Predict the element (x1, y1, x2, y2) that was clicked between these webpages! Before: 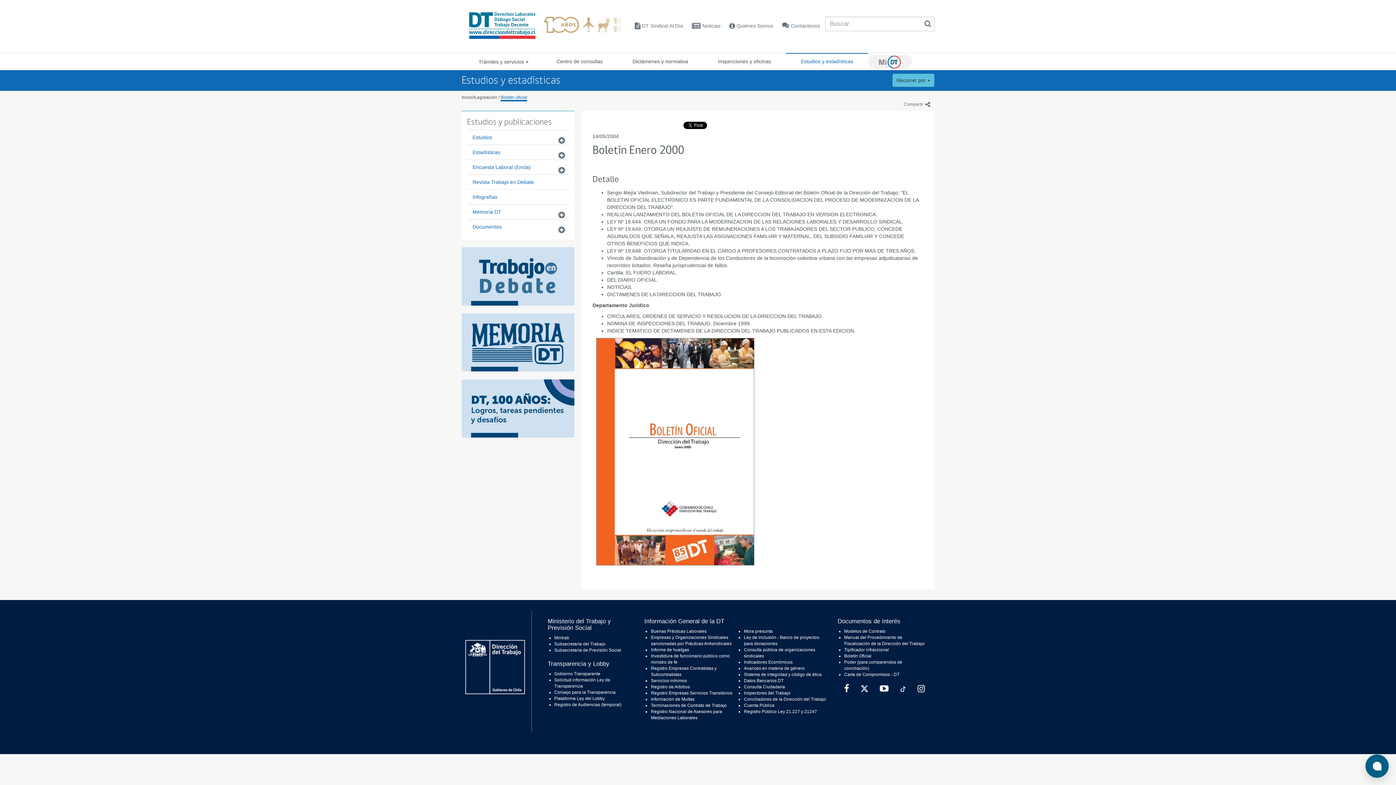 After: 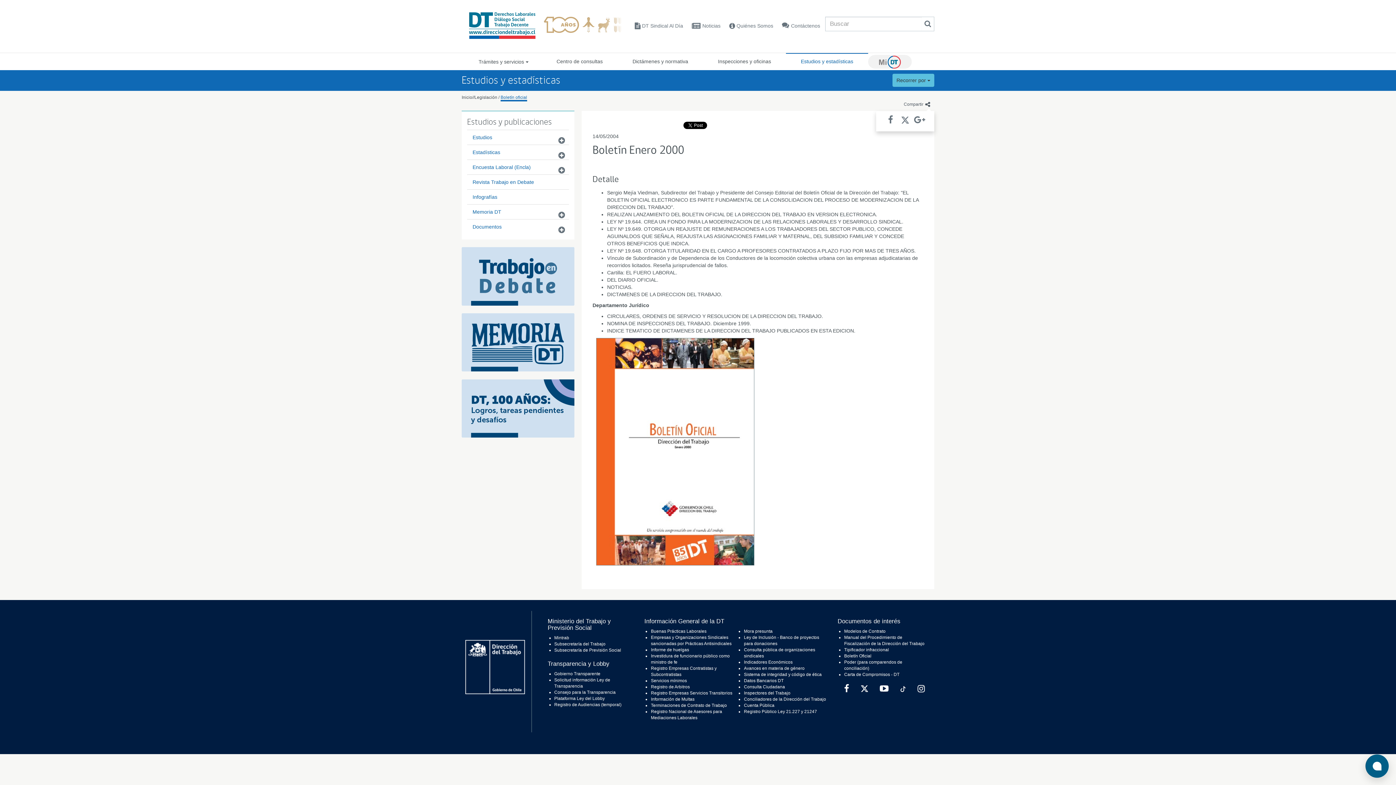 Action: label: Compartir
icono compartir bbox: (900, 98, 934, 110)